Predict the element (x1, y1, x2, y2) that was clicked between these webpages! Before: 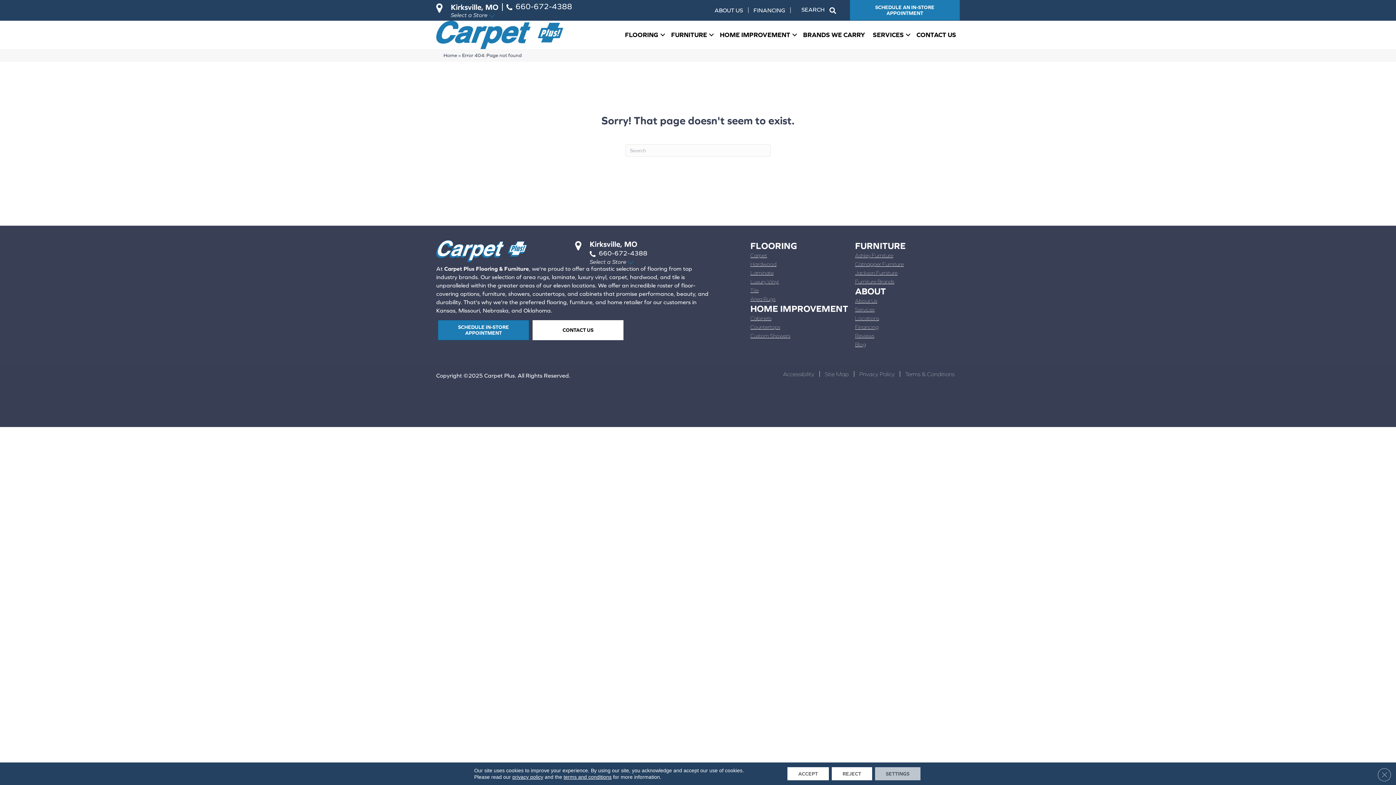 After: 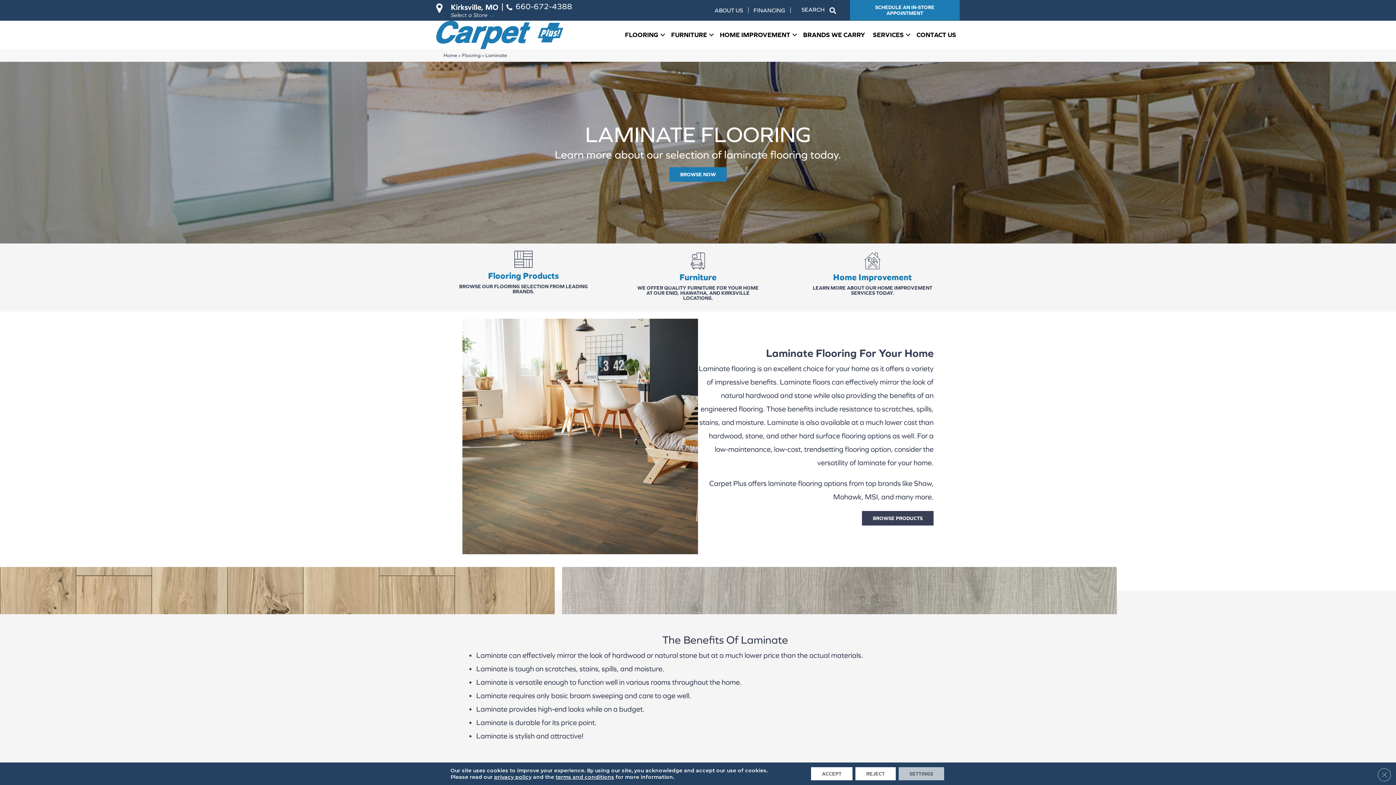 Action: label: Laminate bbox: (750, 268, 773, 277)